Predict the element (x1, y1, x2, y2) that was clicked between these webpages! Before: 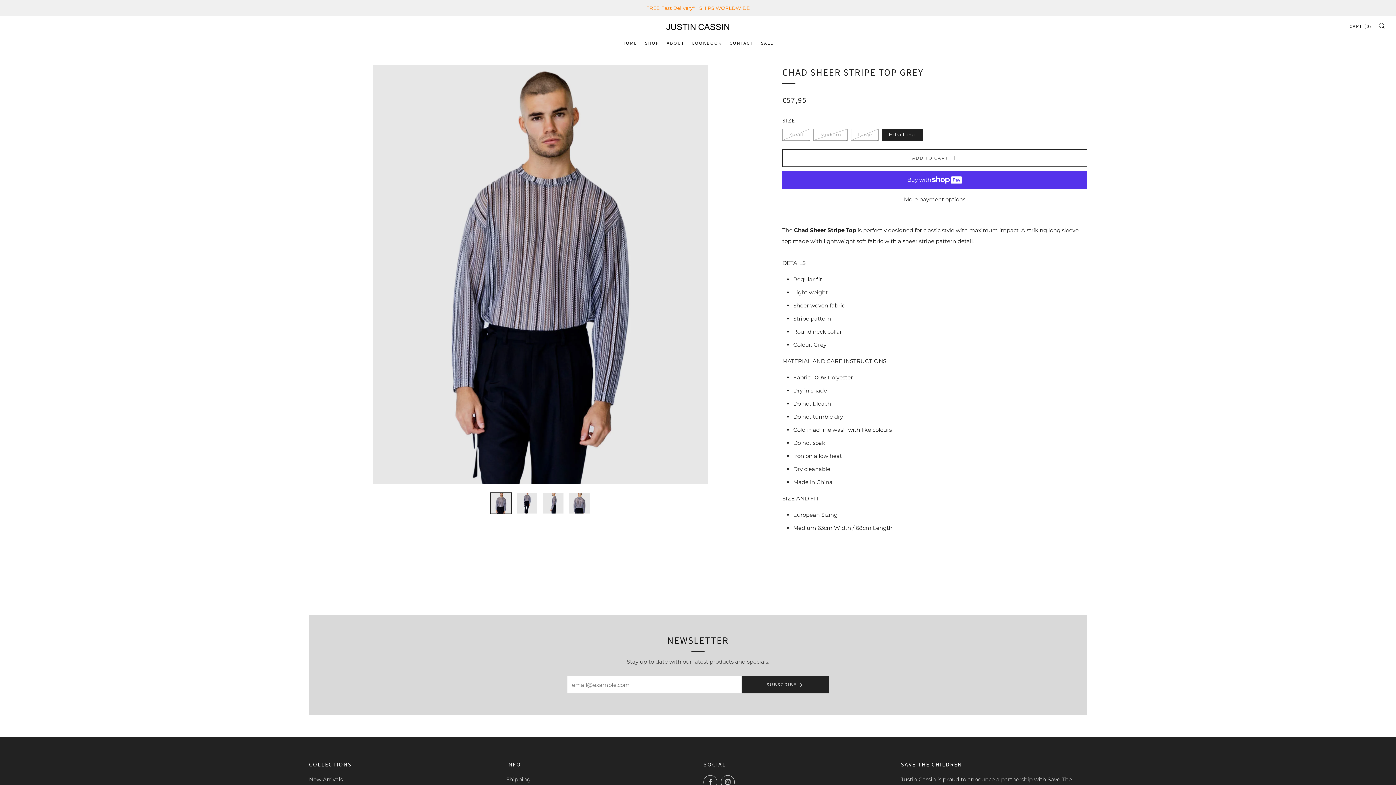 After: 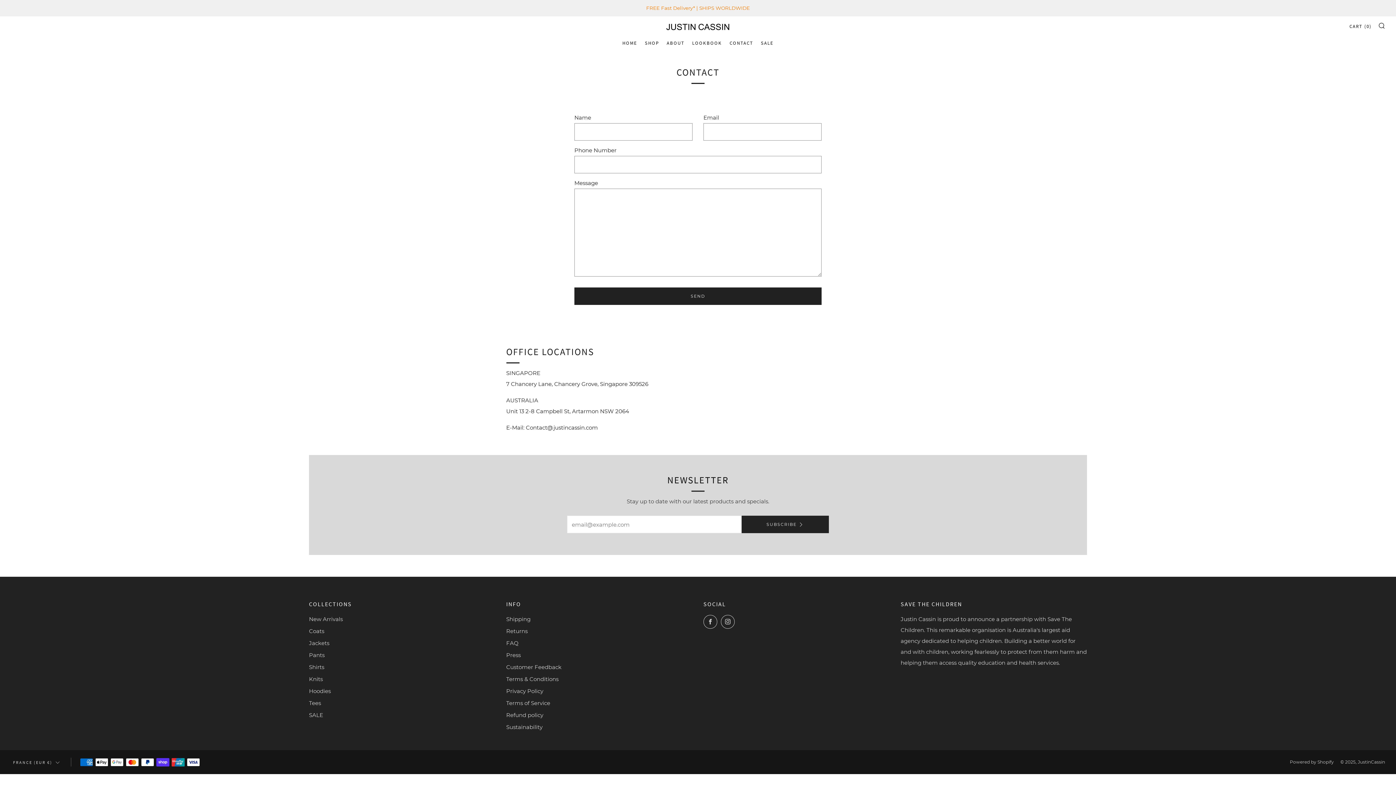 Action: bbox: (729, 37, 753, 49) label: CONTACT